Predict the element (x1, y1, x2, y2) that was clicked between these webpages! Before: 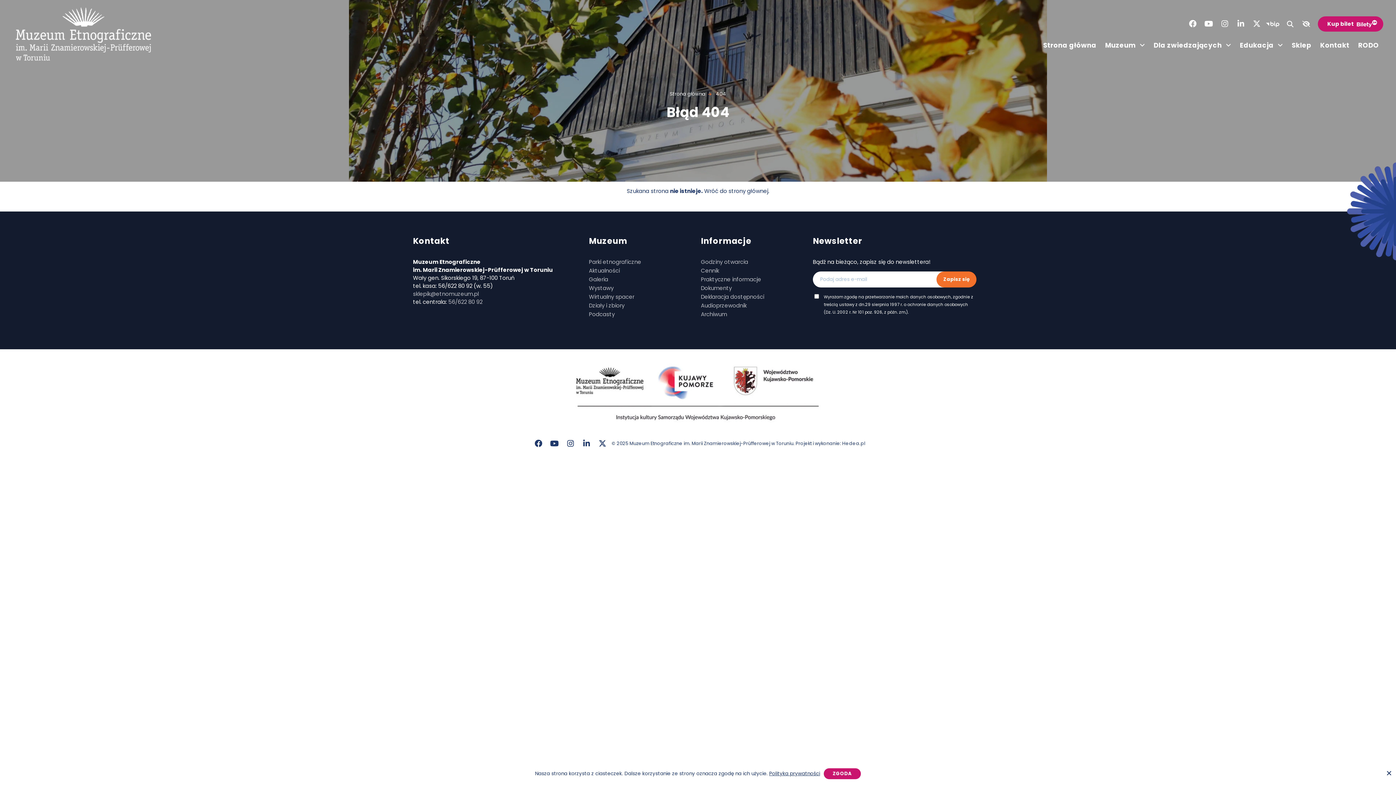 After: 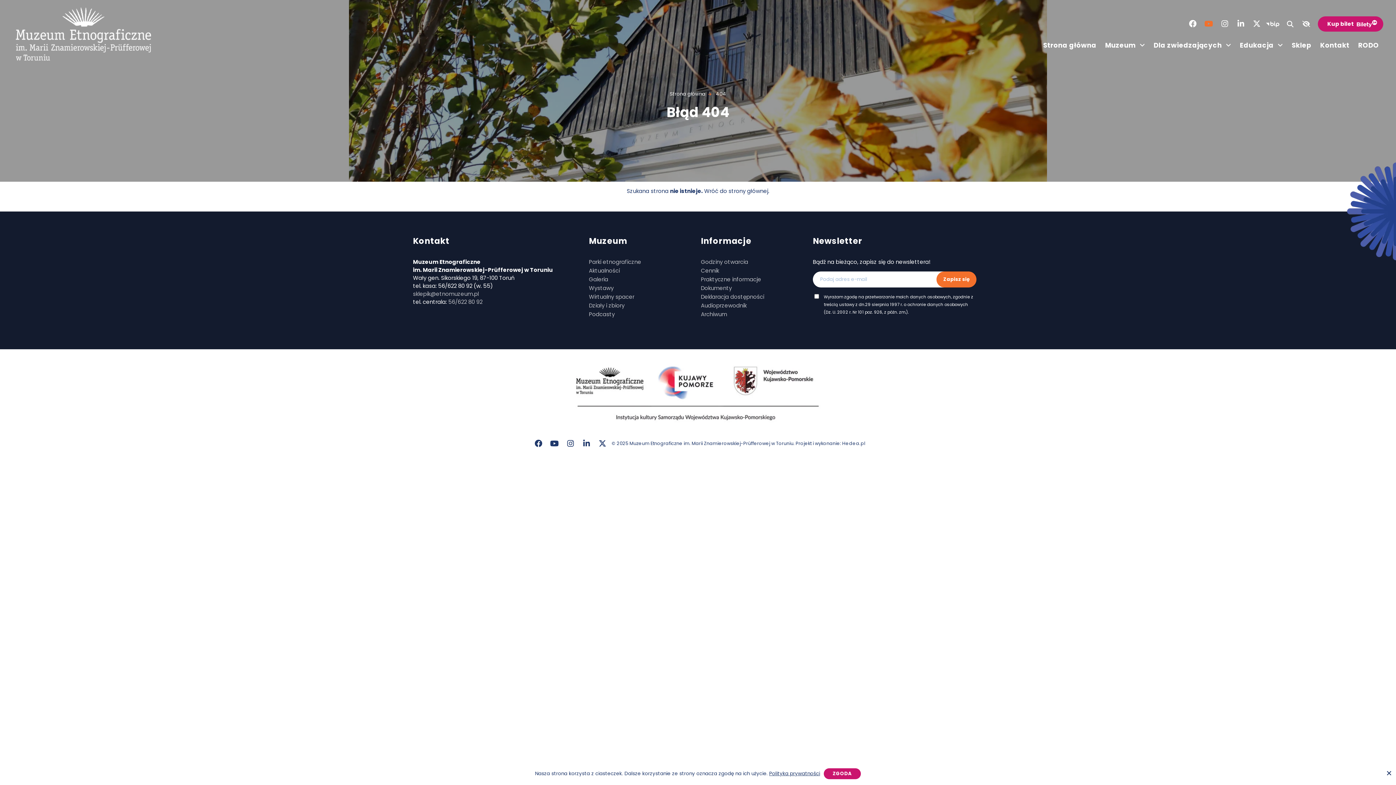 Action: label: Facebook - otwiera się w nowej karcie
otwiera się w nowej karcie bbox: (1201, 16, 1216, 31)